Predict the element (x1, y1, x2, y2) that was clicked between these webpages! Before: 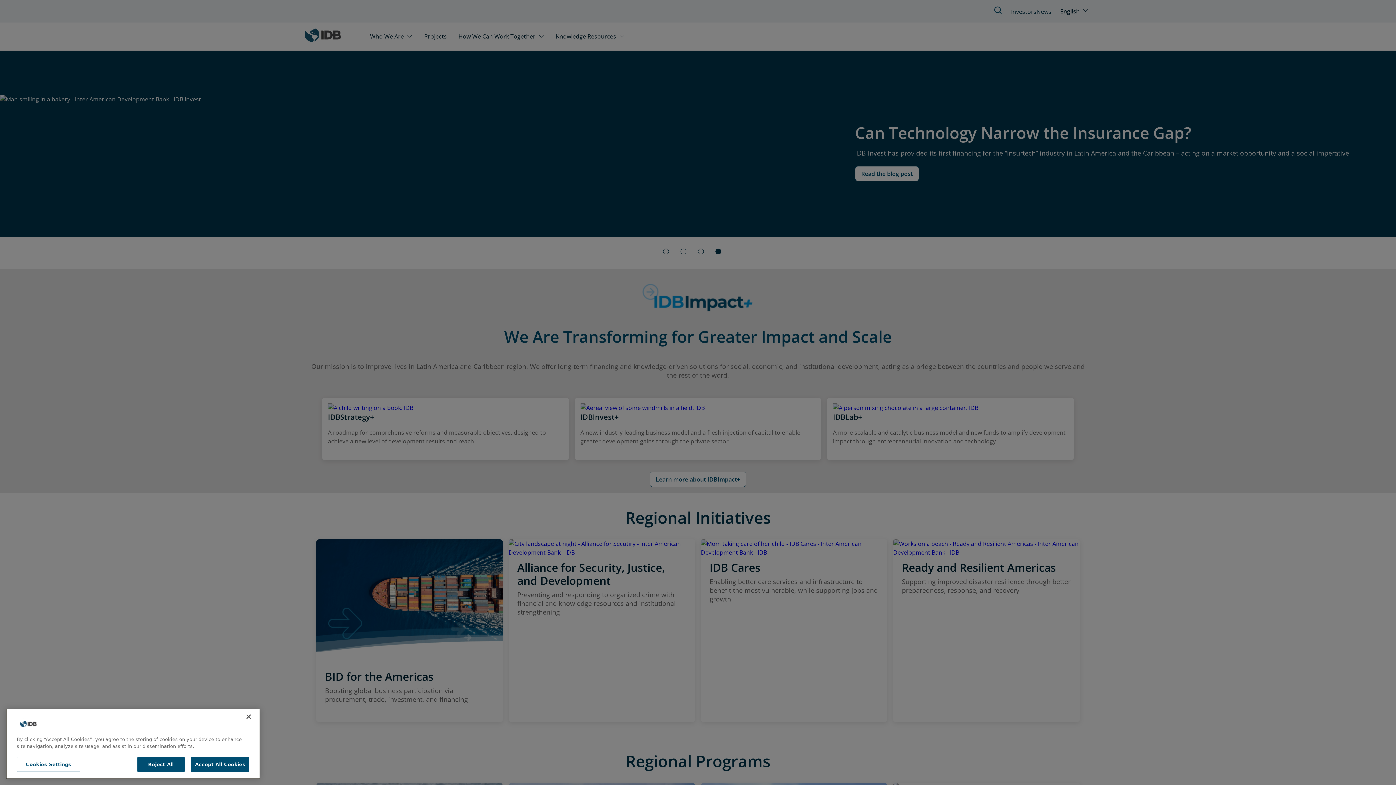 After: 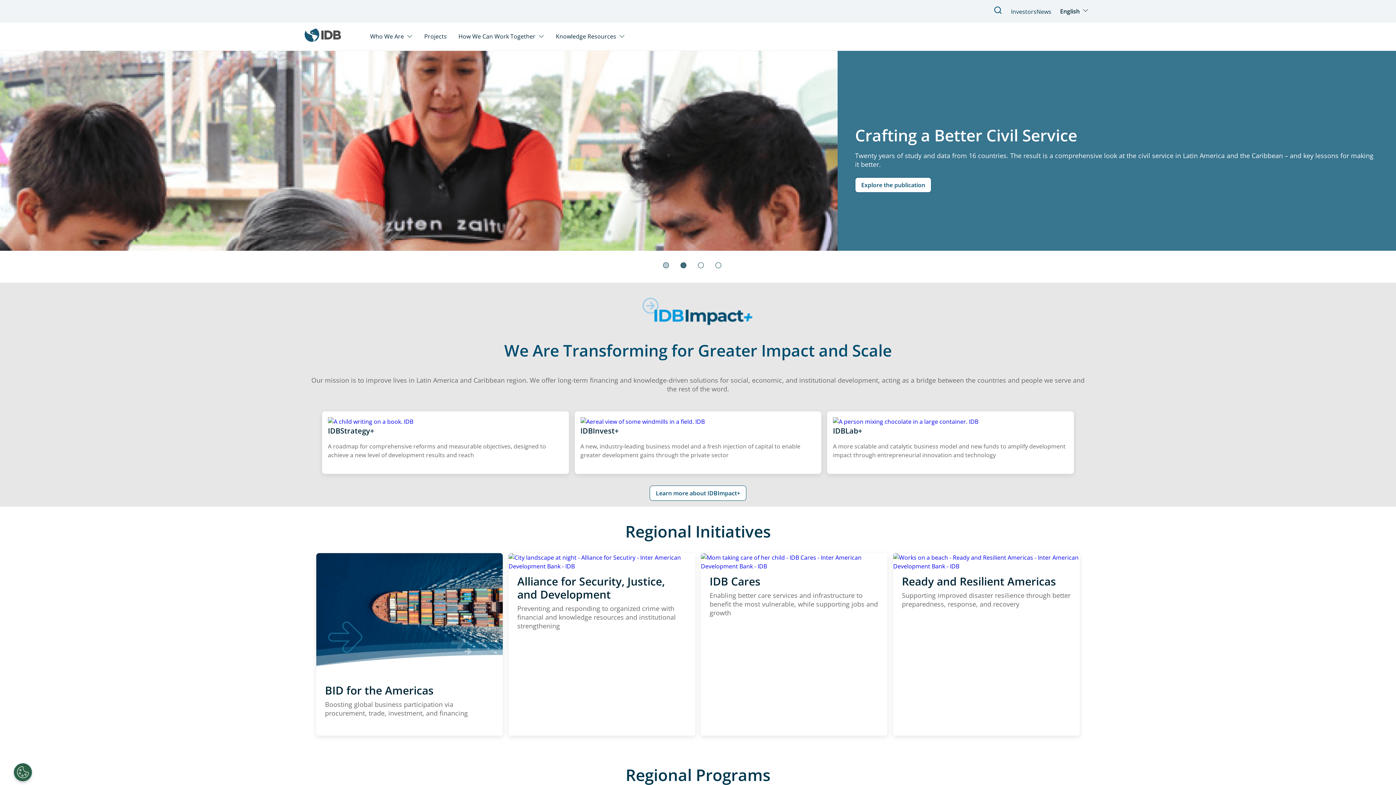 Action: bbox: (191, 757, 249, 772) label: Accept All Cookies